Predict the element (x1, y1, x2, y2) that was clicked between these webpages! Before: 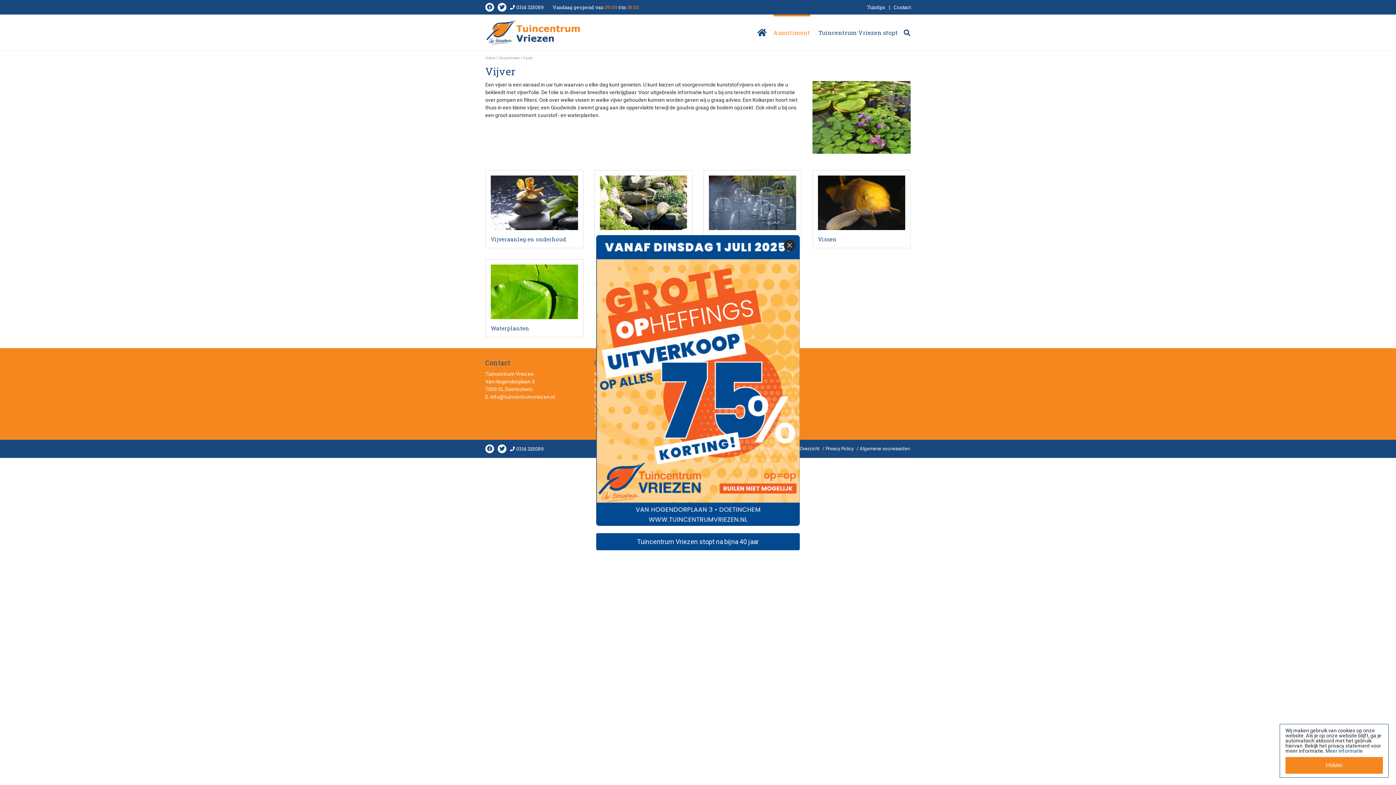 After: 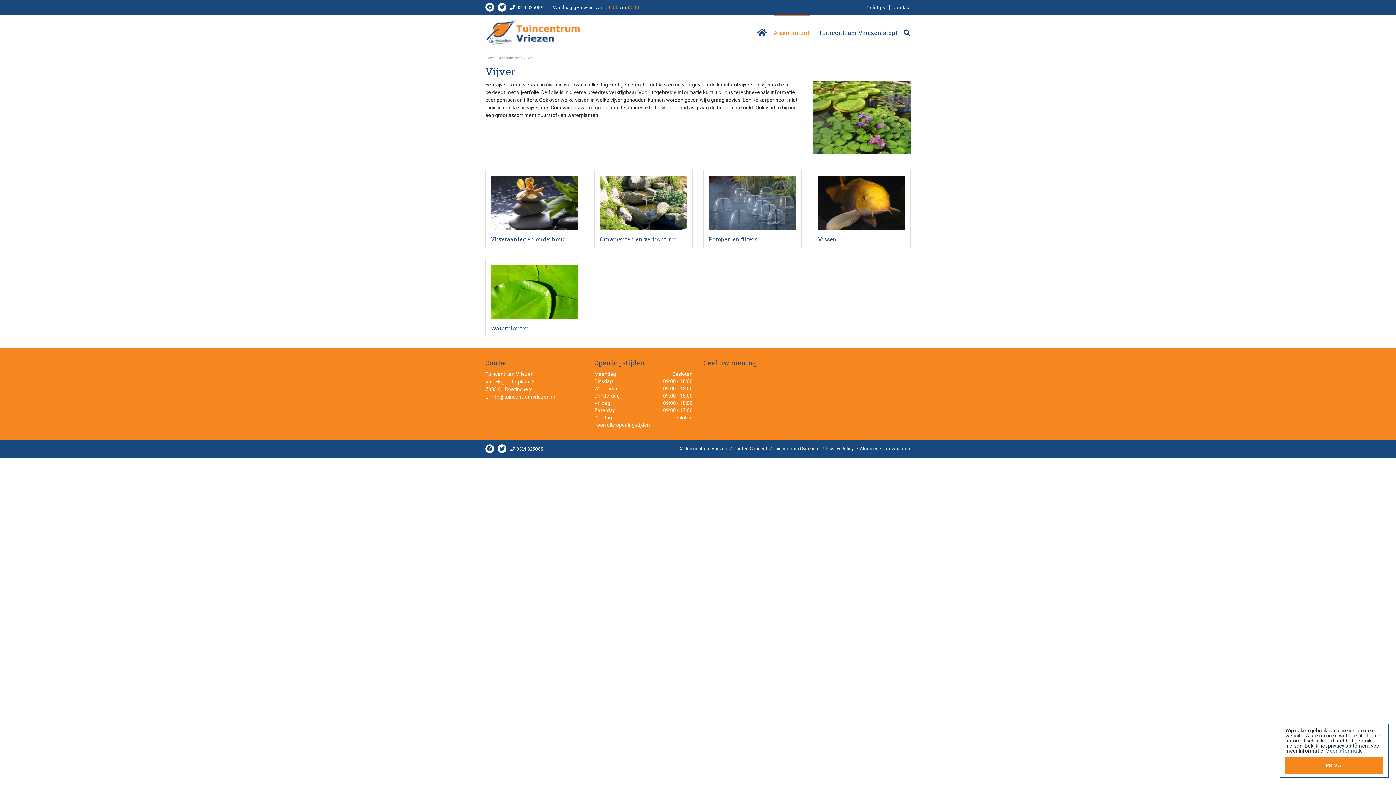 Action: bbox: (784, 239, 795, 251) label: Close